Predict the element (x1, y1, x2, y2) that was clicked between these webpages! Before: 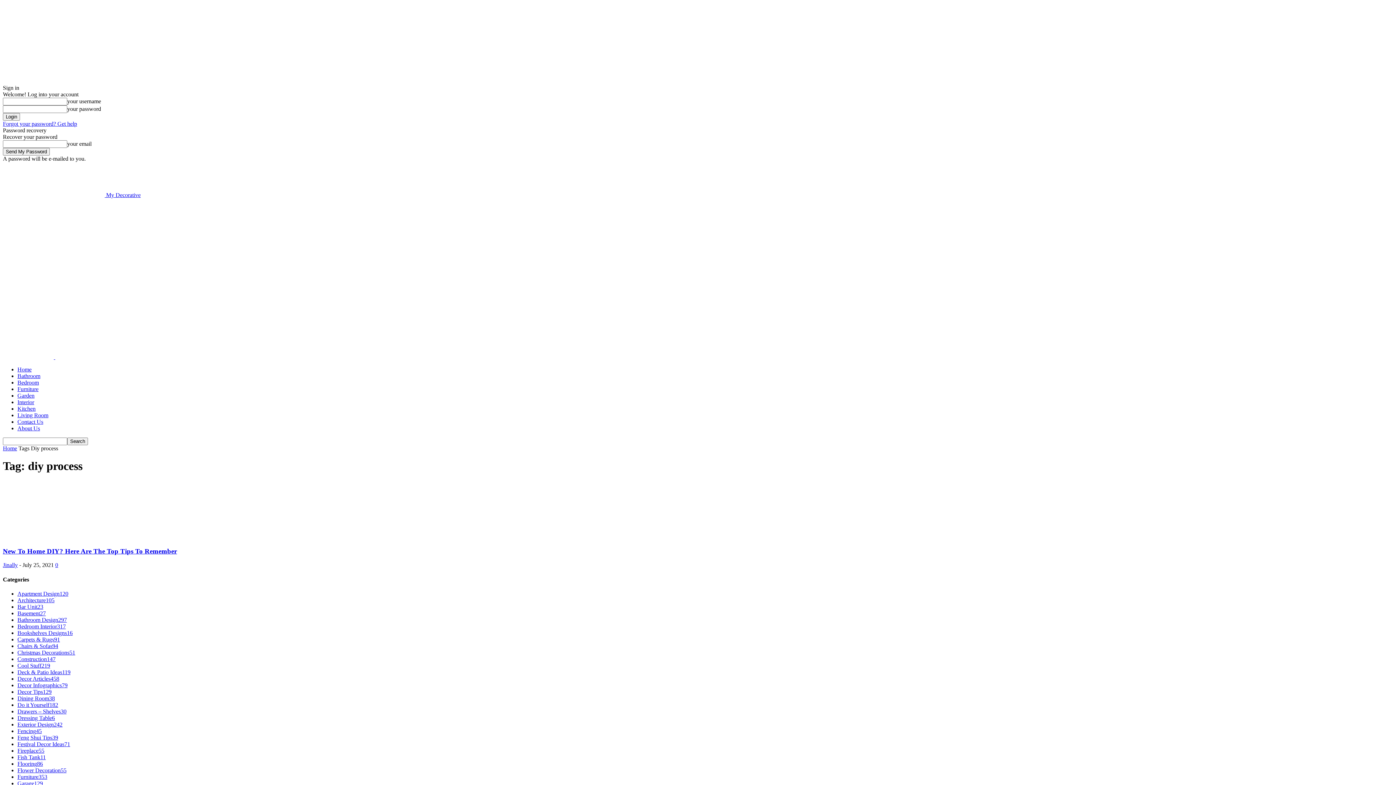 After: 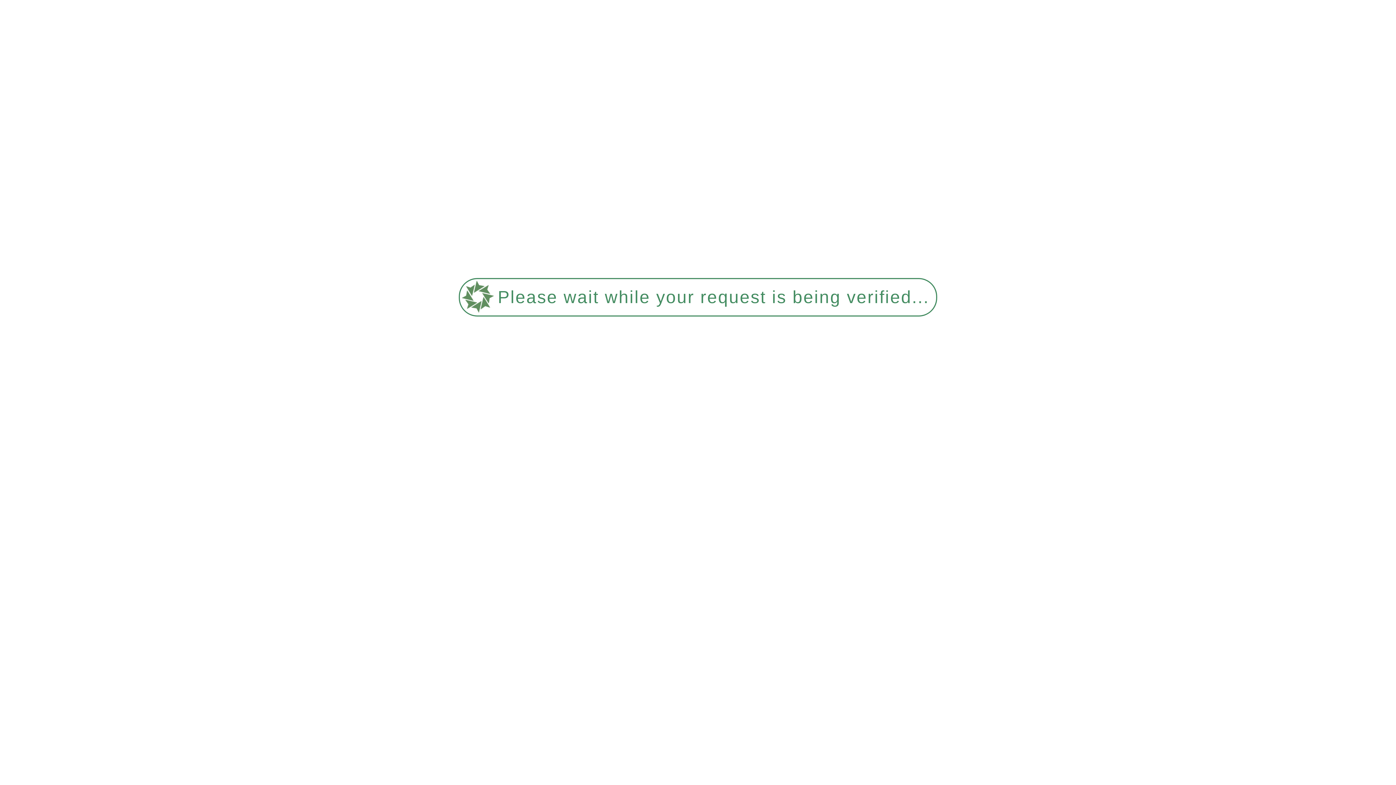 Action: bbox: (2, 192, 140, 198) label:  My Decorative